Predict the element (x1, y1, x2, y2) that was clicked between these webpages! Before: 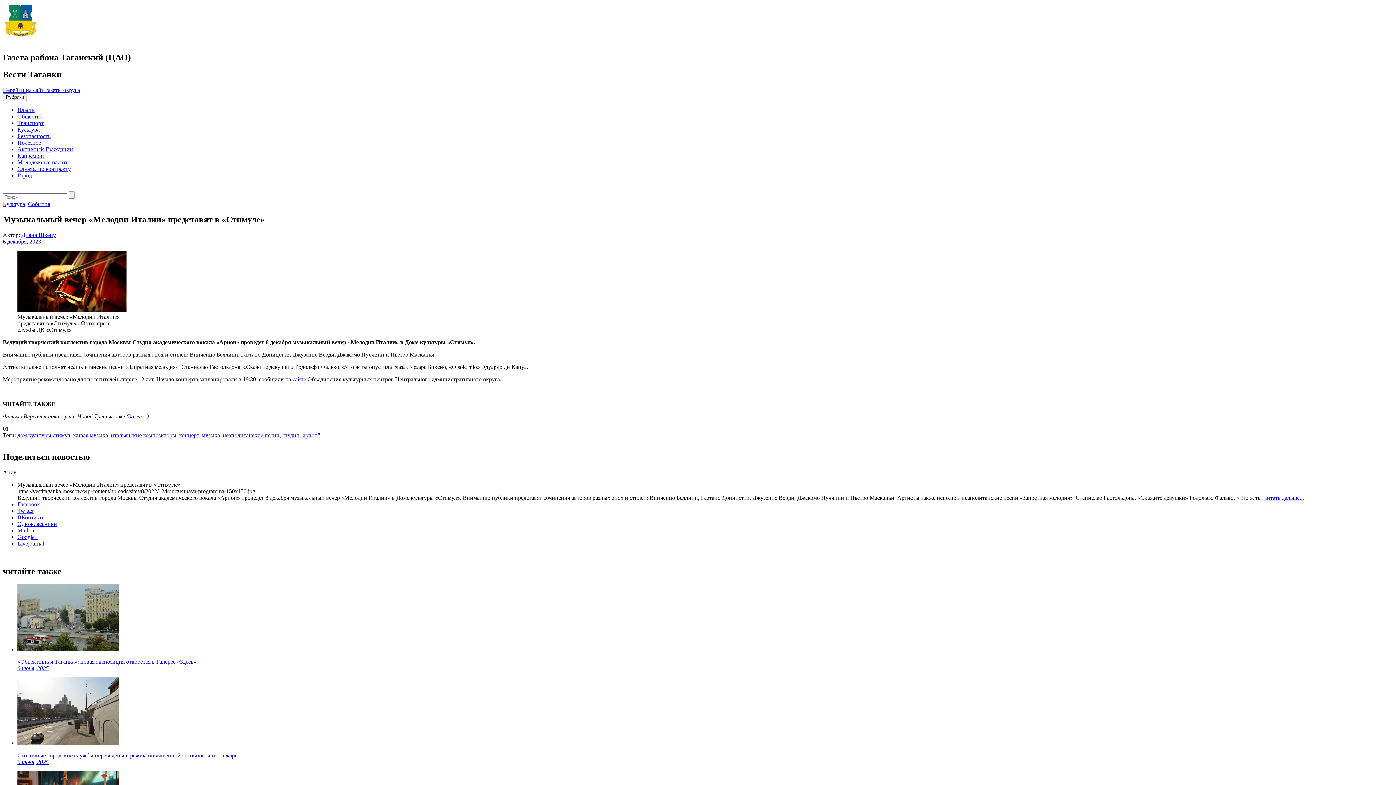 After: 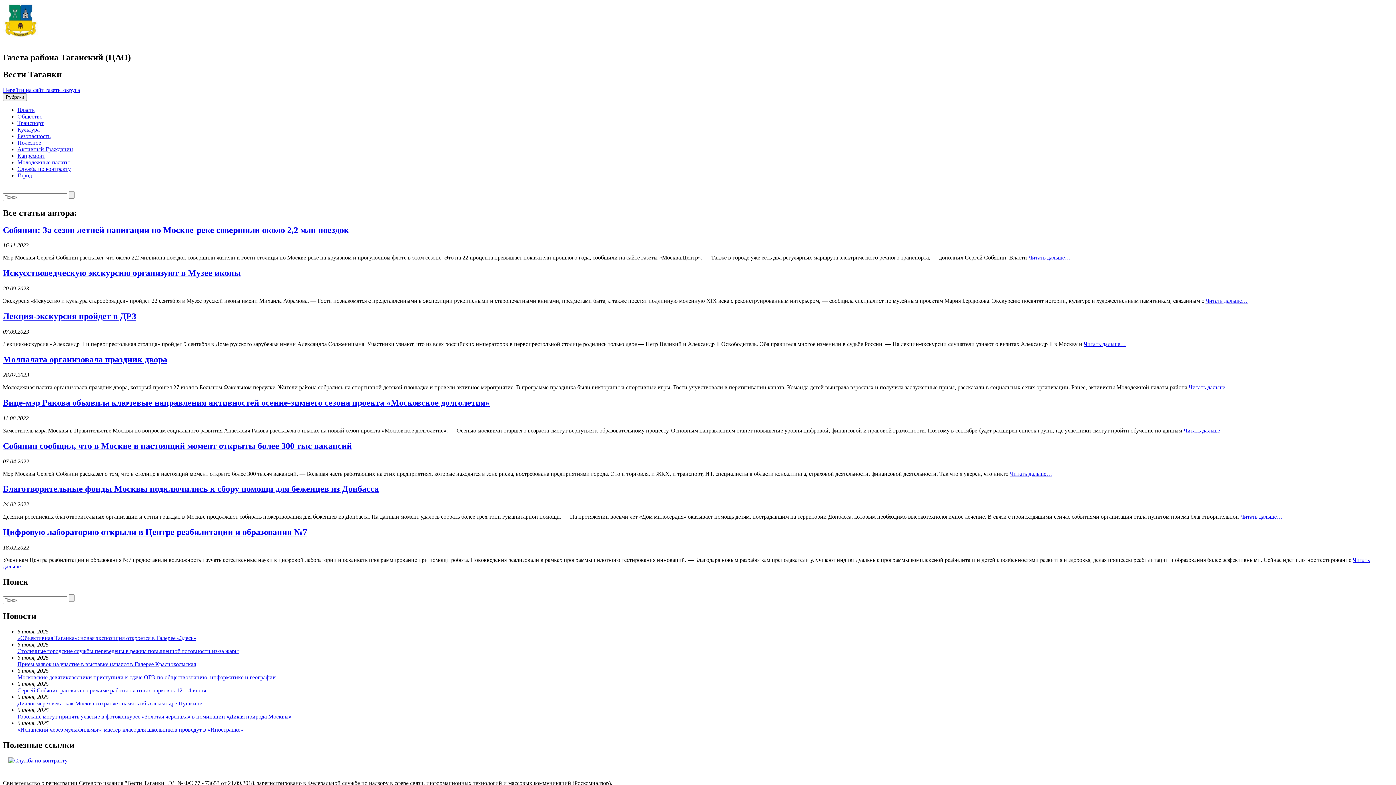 Action: label: Диана Шкепу bbox: (21, 231, 56, 238)